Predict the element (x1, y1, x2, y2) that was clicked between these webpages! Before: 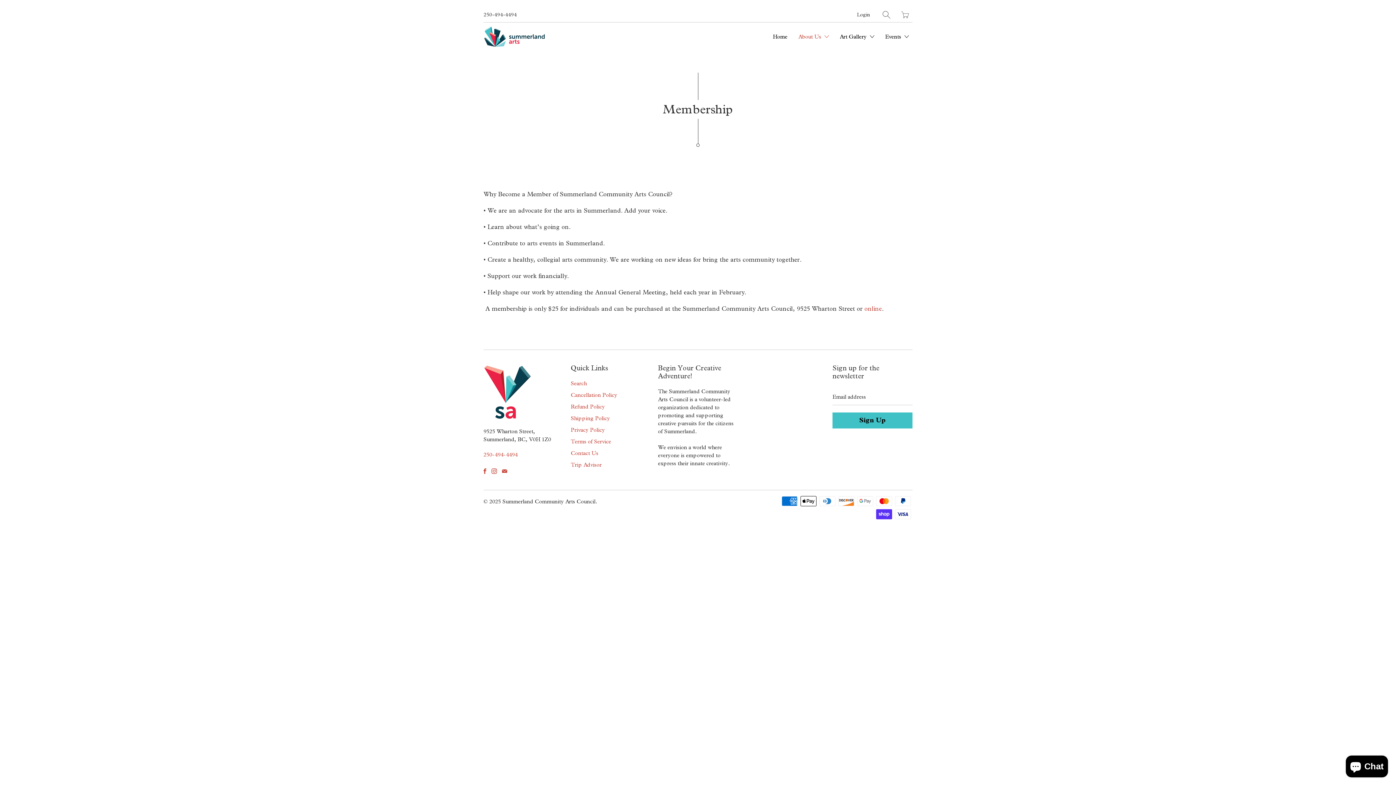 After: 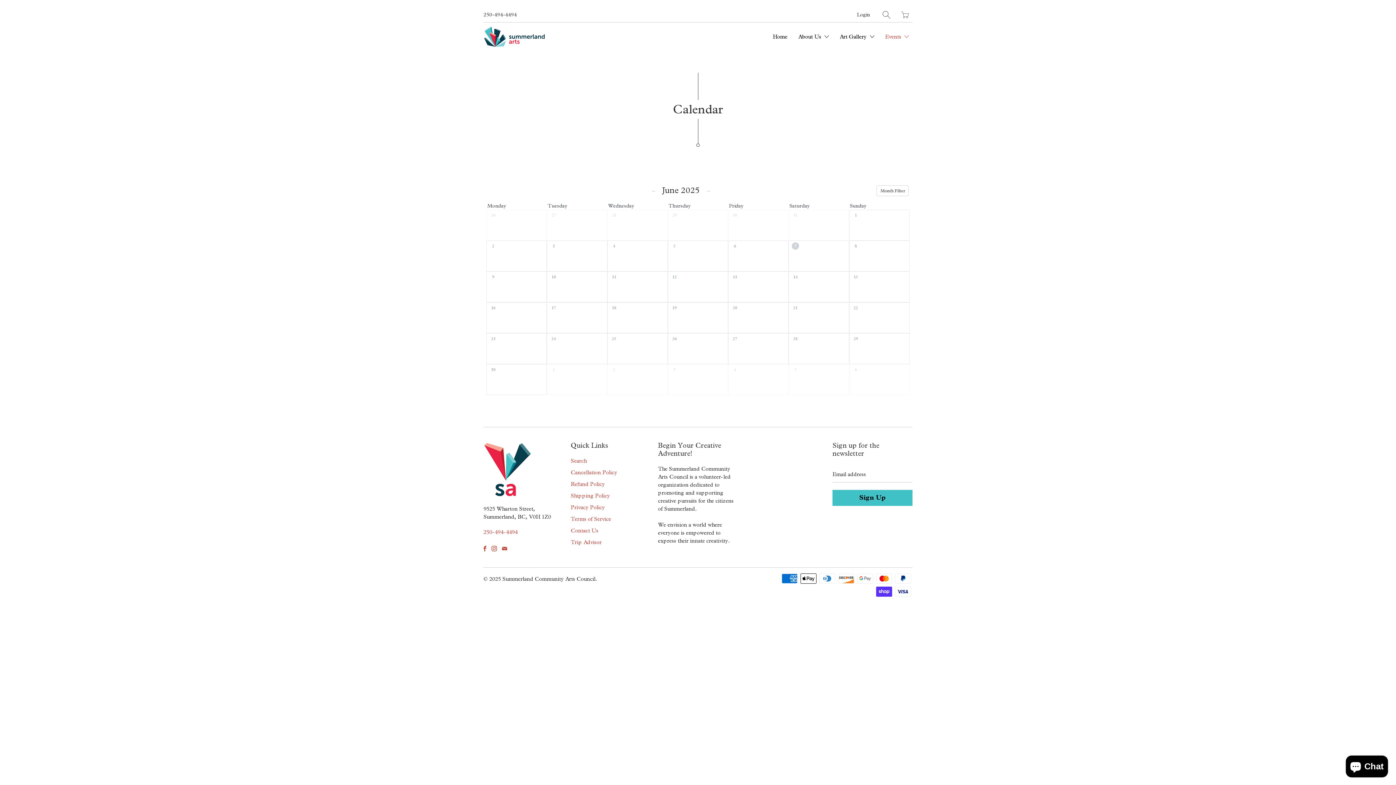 Action: bbox: (881, 27, 912, 46) label: Events 